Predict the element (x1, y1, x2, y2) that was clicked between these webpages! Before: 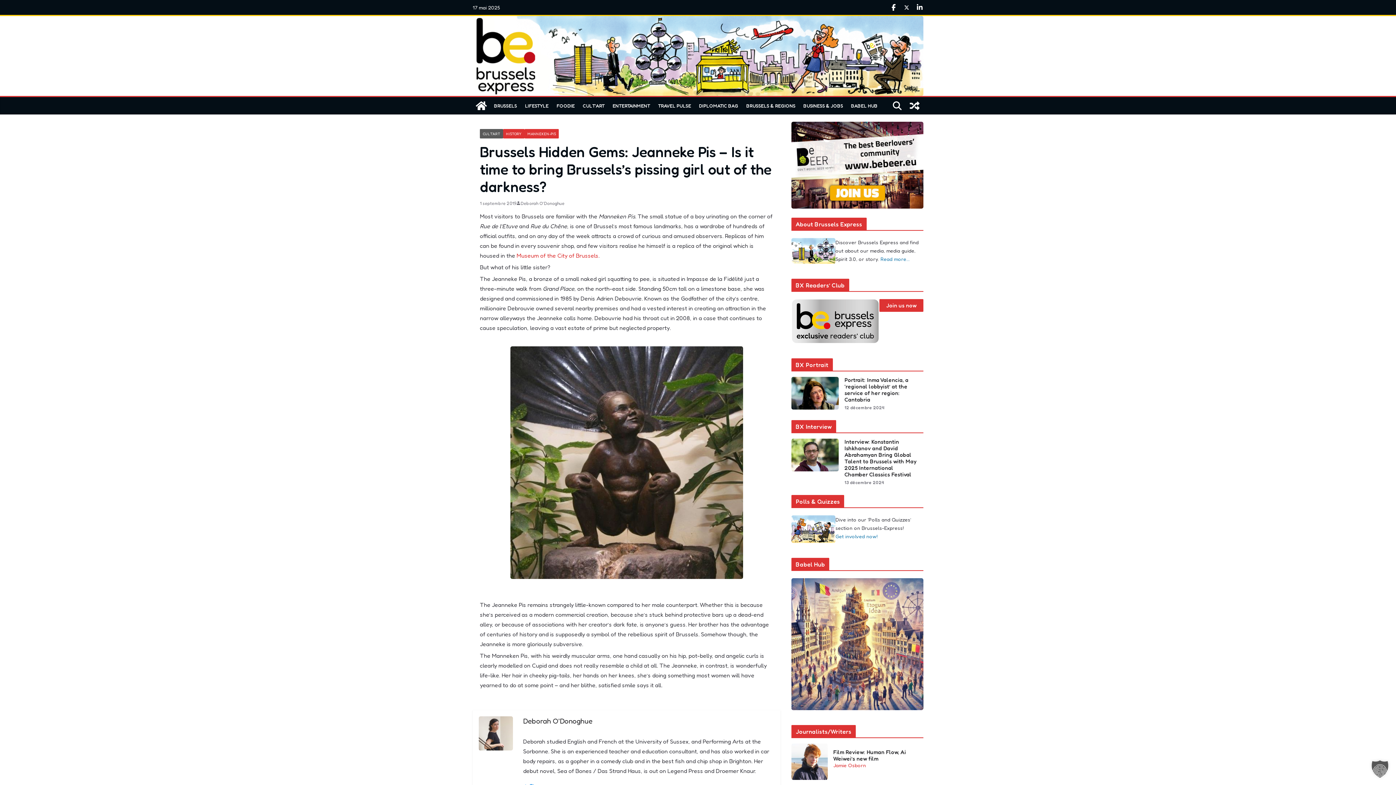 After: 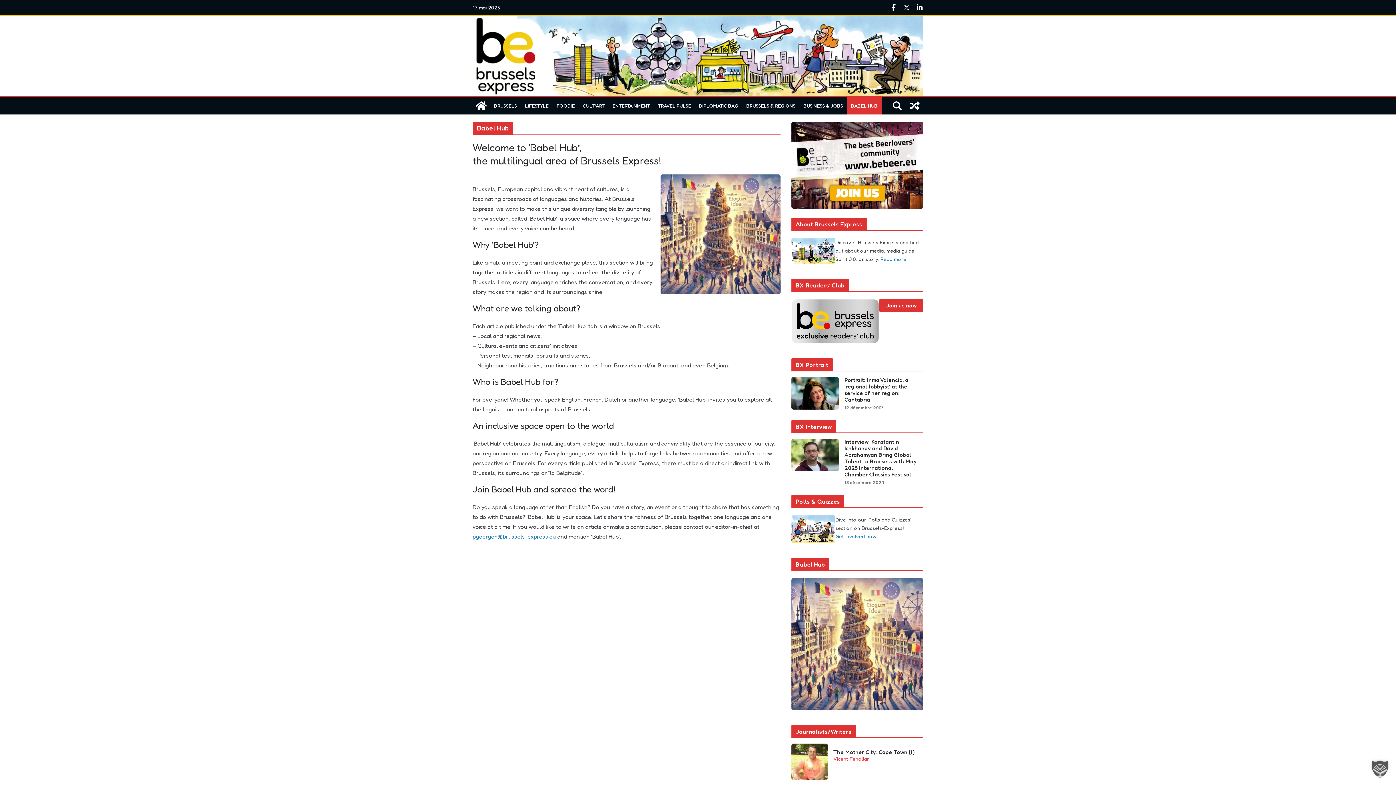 Action: label: BABEL HUB bbox: (851, 100, 877, 110)